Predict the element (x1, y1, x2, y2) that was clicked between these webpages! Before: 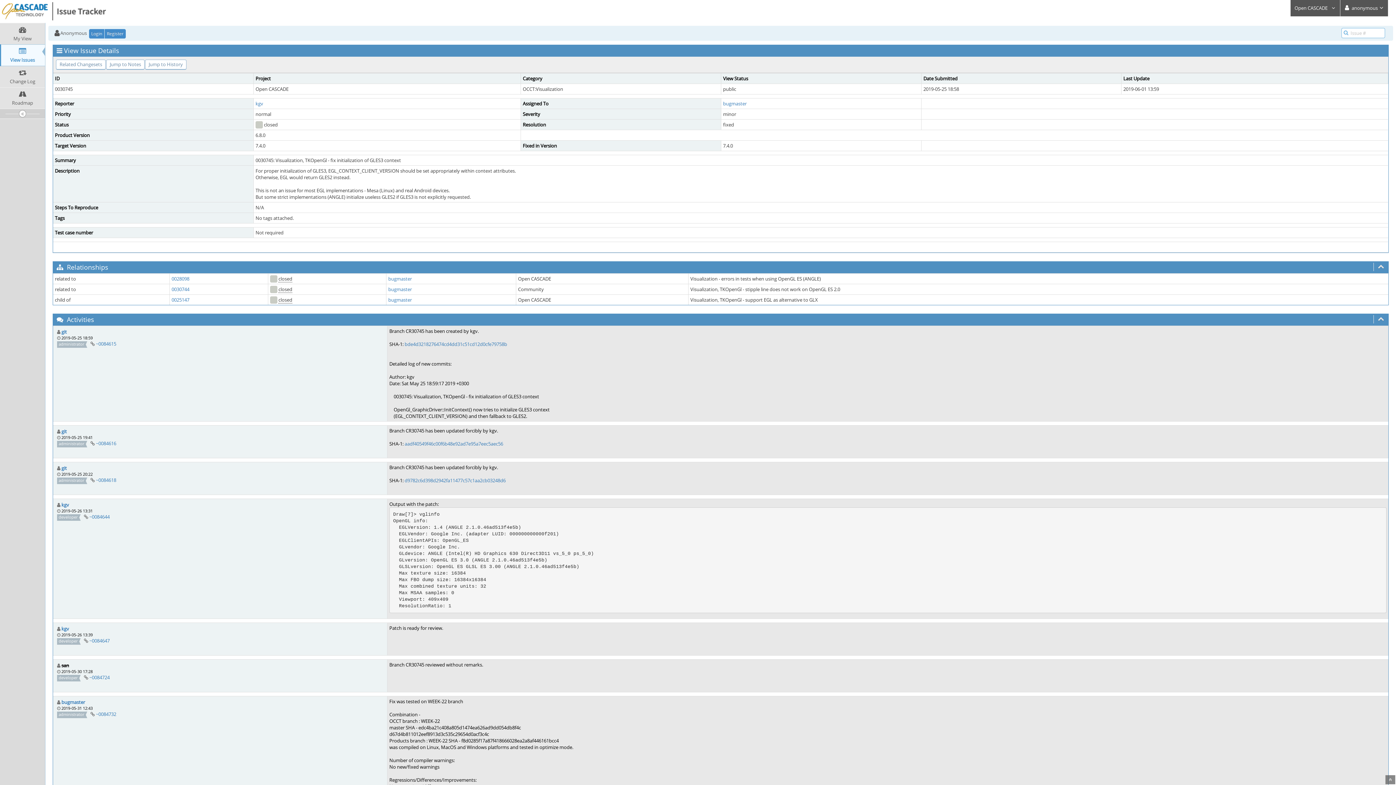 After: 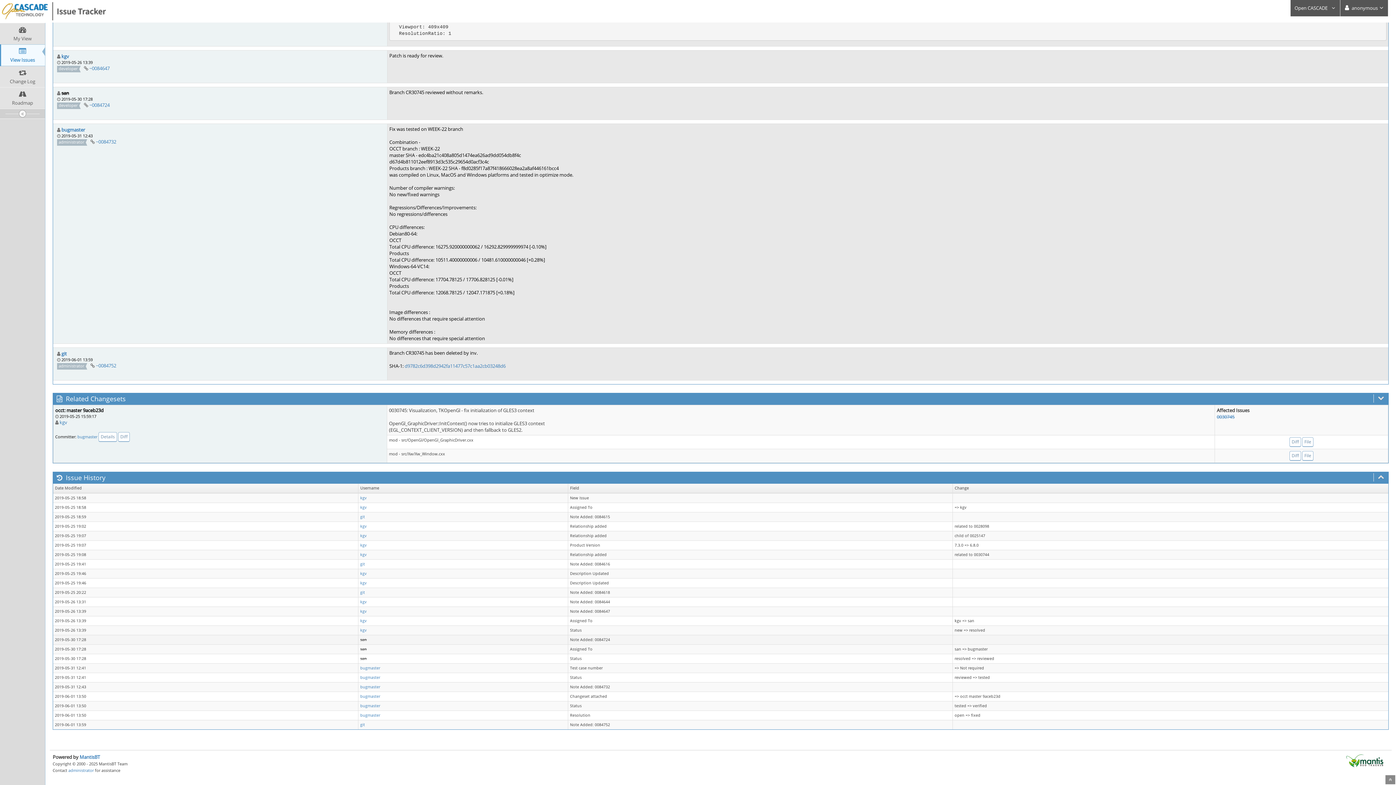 Action: bbox: (89, 637, 109, 644) label: ~0084647